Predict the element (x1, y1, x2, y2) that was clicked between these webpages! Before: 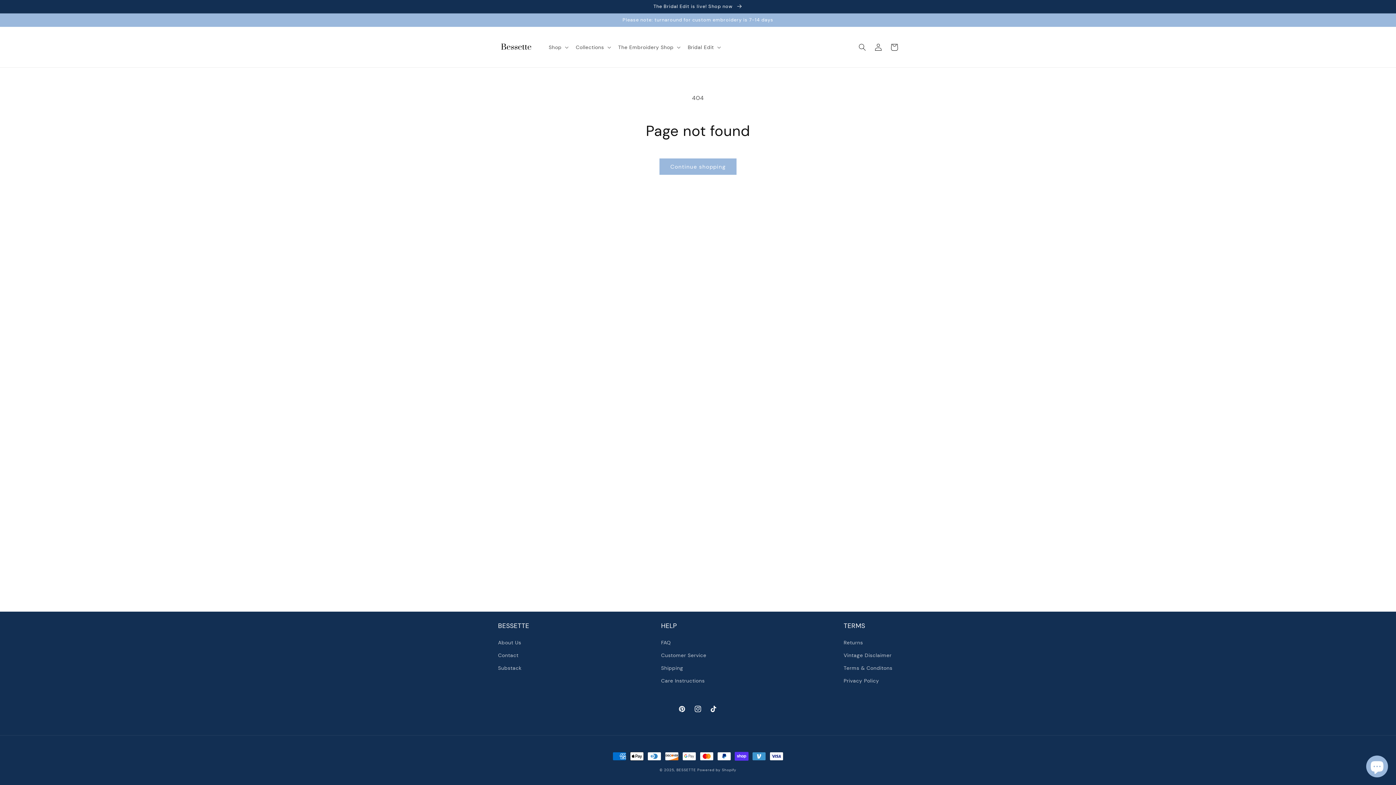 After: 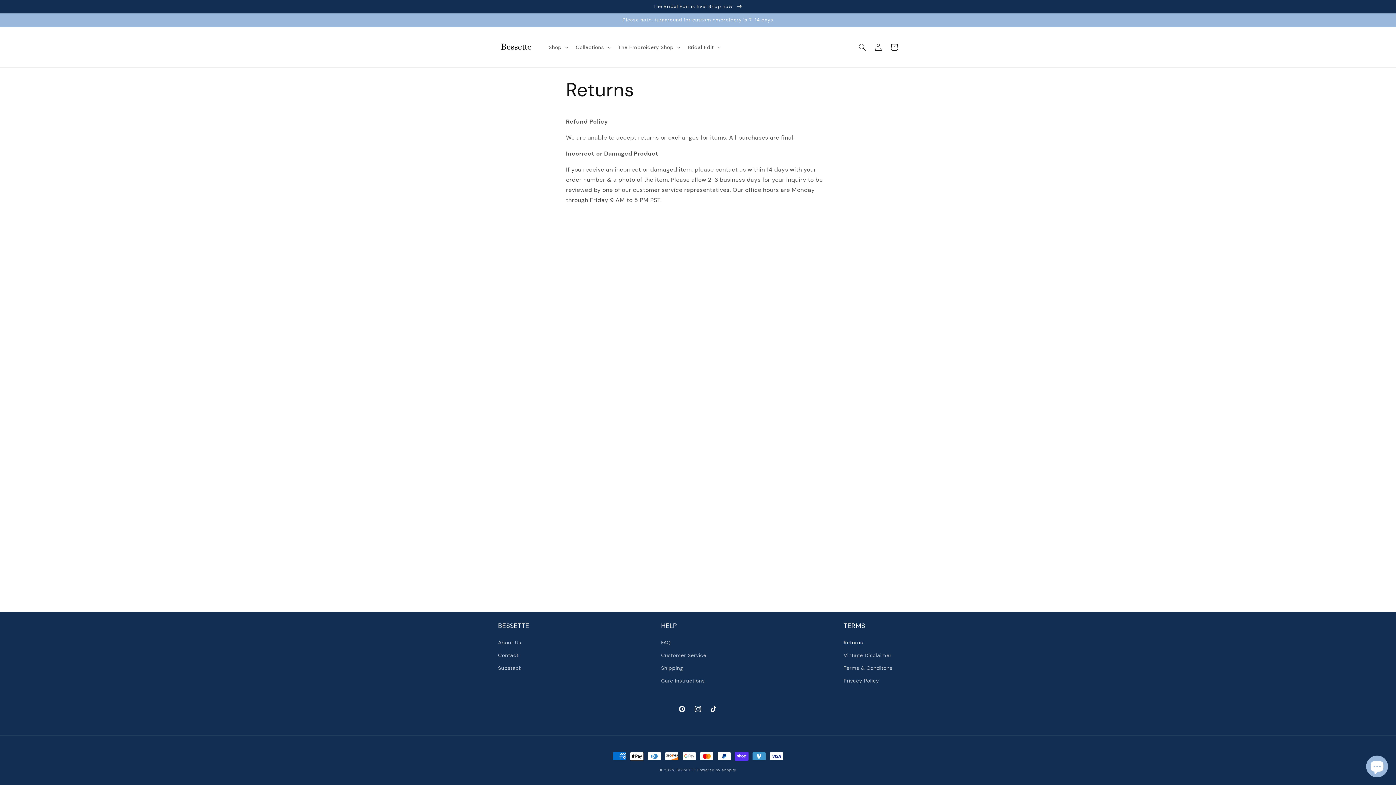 Action: label: Returns bbox: (843, 638, 863, 649)